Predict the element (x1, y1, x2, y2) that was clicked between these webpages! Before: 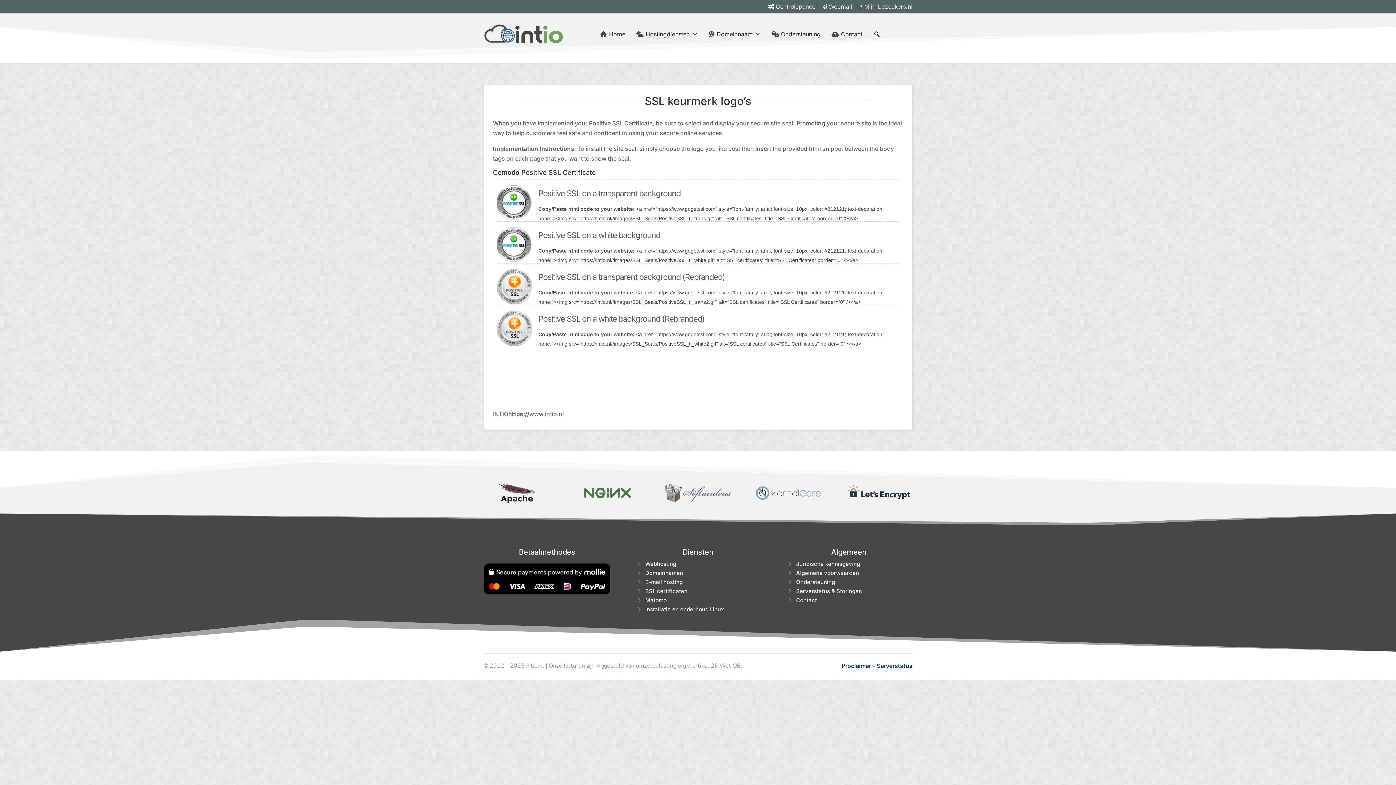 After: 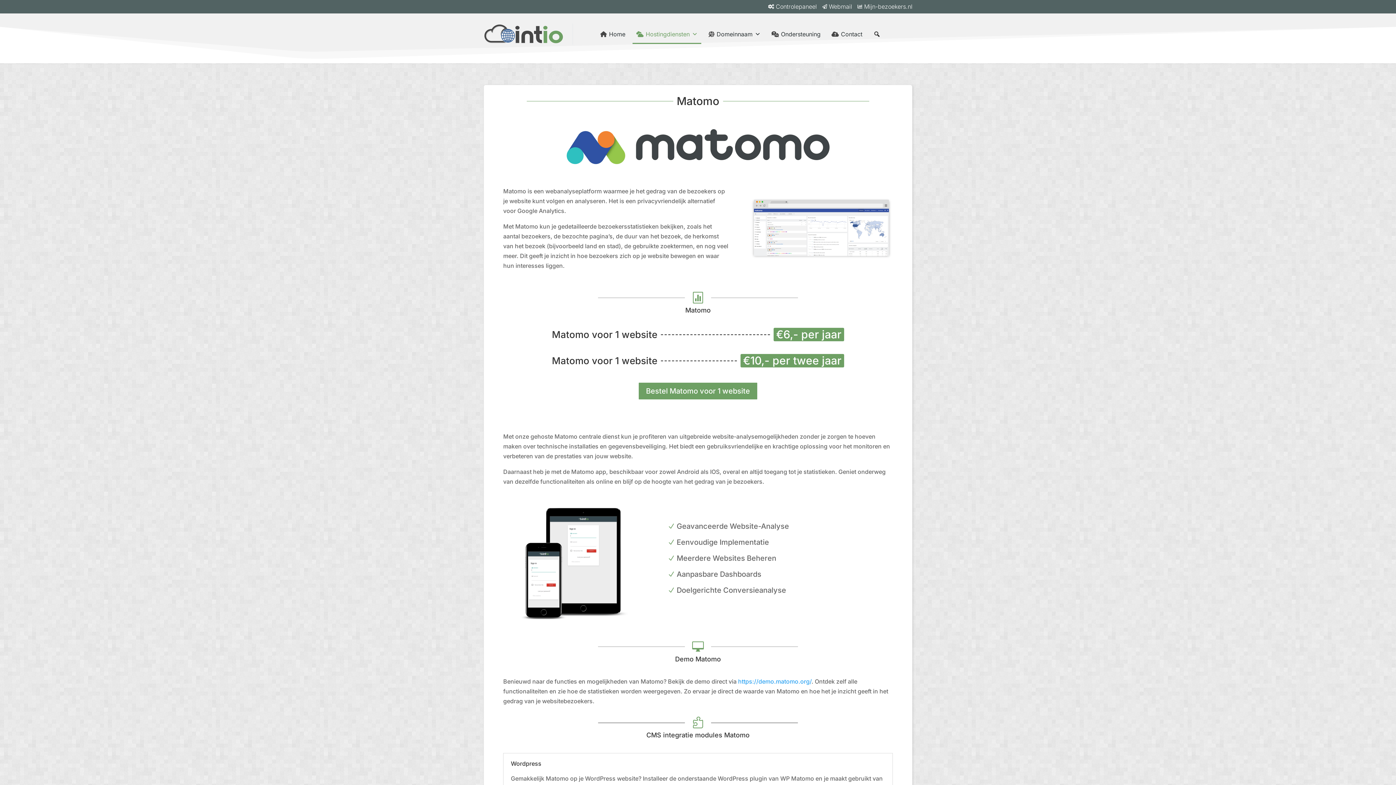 Action: bbox: (634, 595, 666, 605) label: 5
Matomo